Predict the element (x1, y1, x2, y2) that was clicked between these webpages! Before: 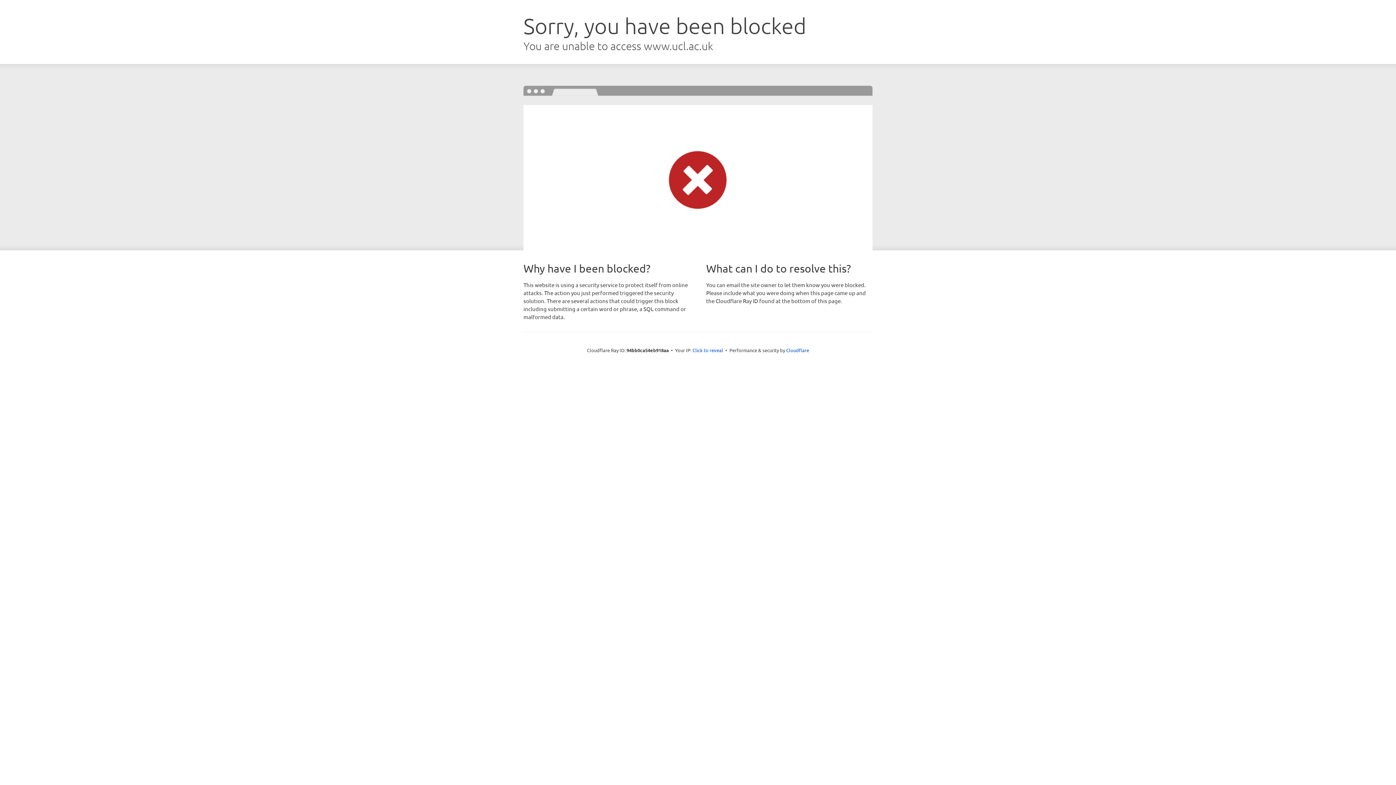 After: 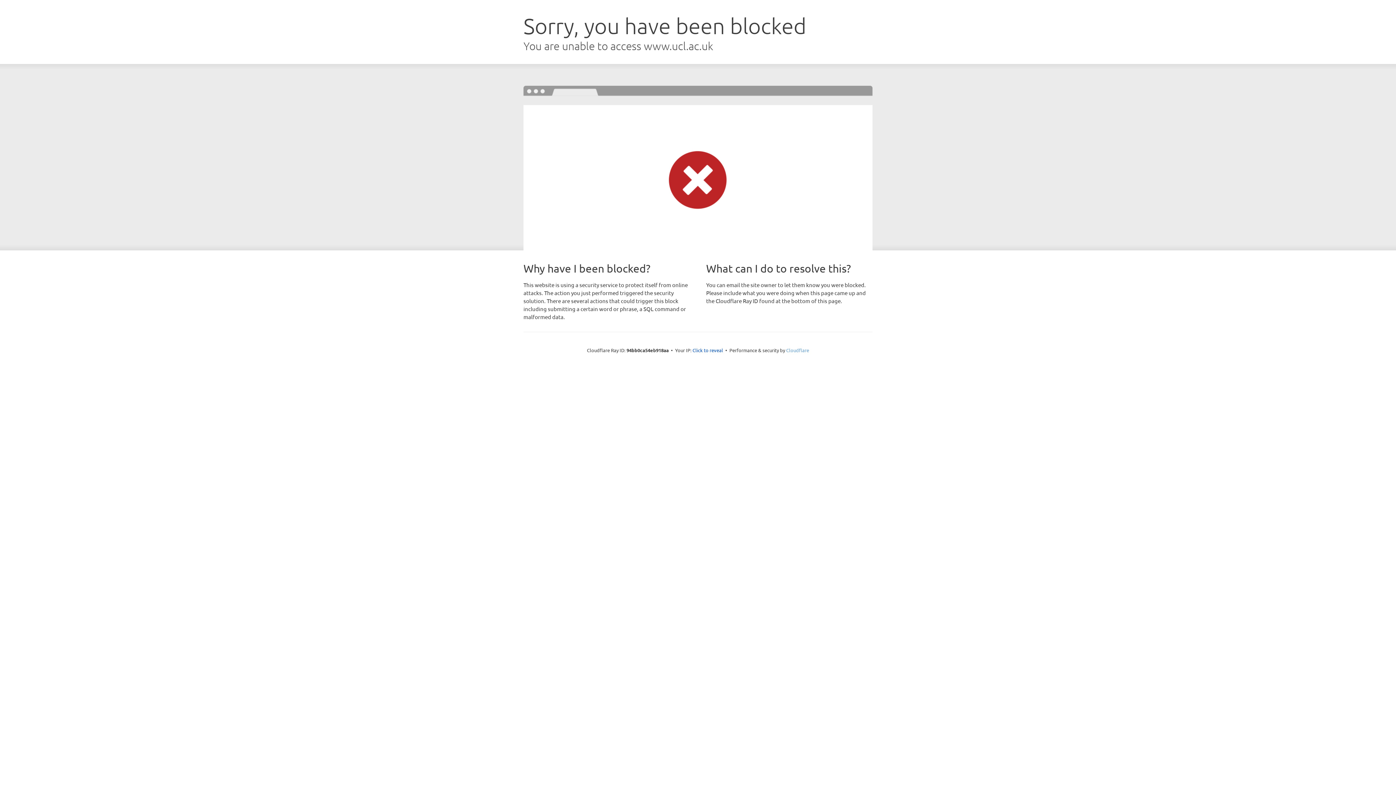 Action: bbox: (786, 347, 809, 353) label: Cloudflare